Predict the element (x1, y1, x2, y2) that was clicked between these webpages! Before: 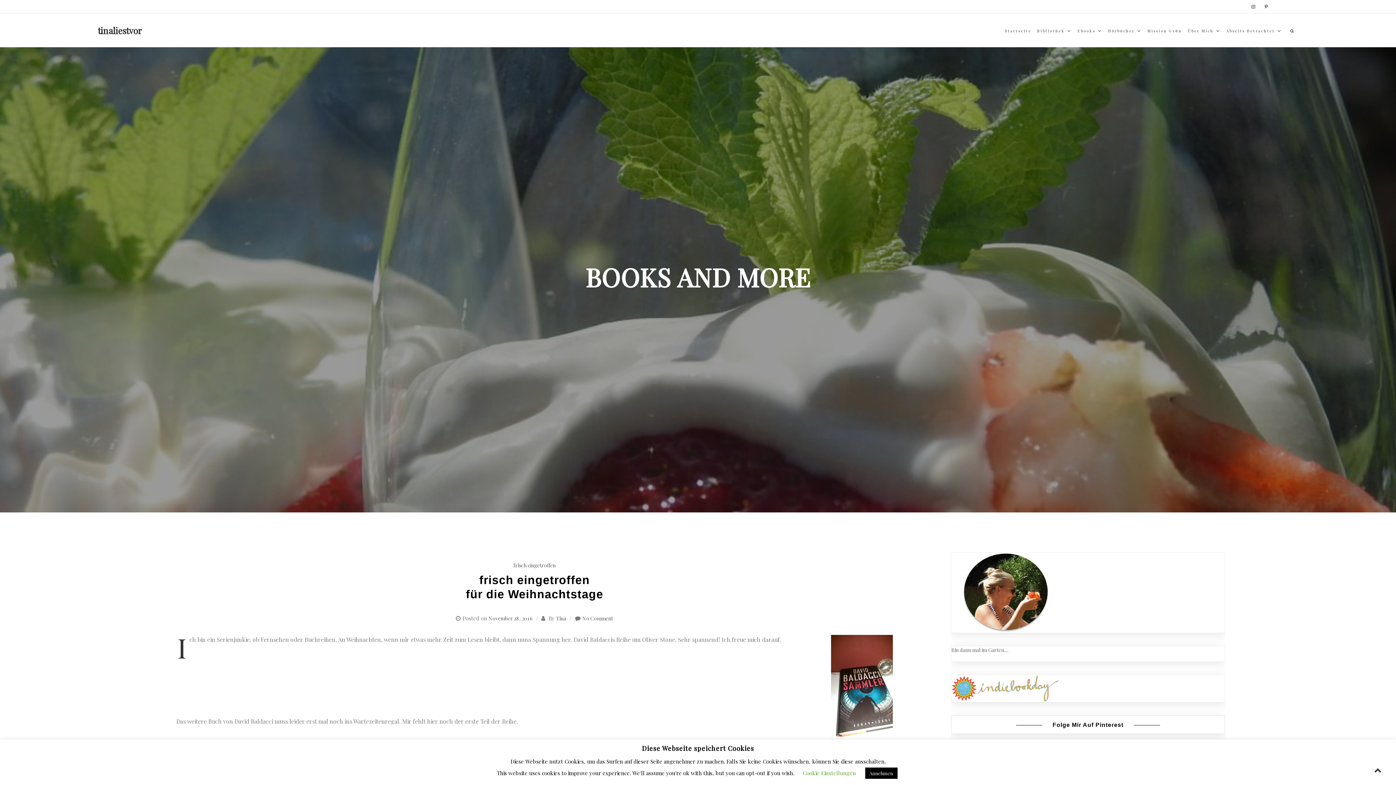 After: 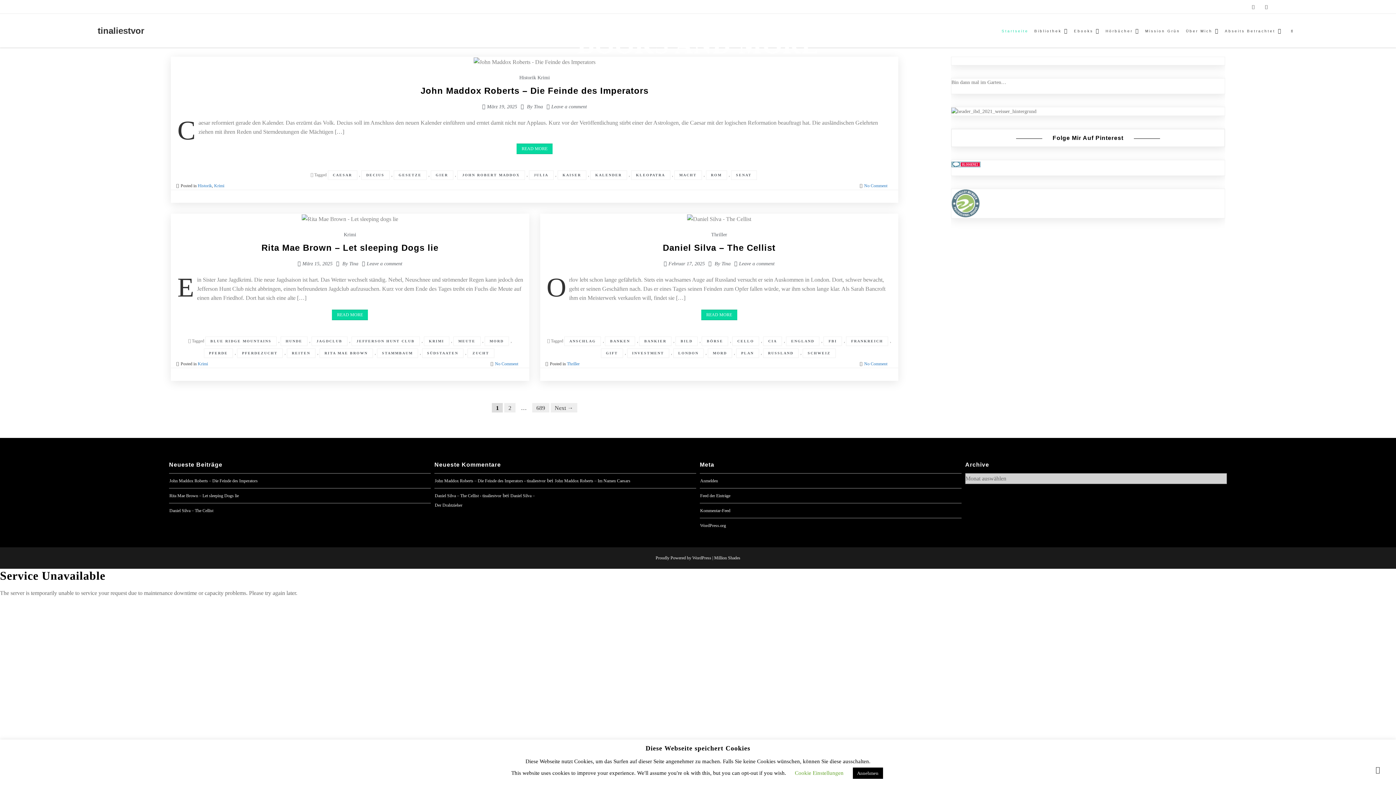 Action: label: Tina bbox: (556, 614, 566, 622)